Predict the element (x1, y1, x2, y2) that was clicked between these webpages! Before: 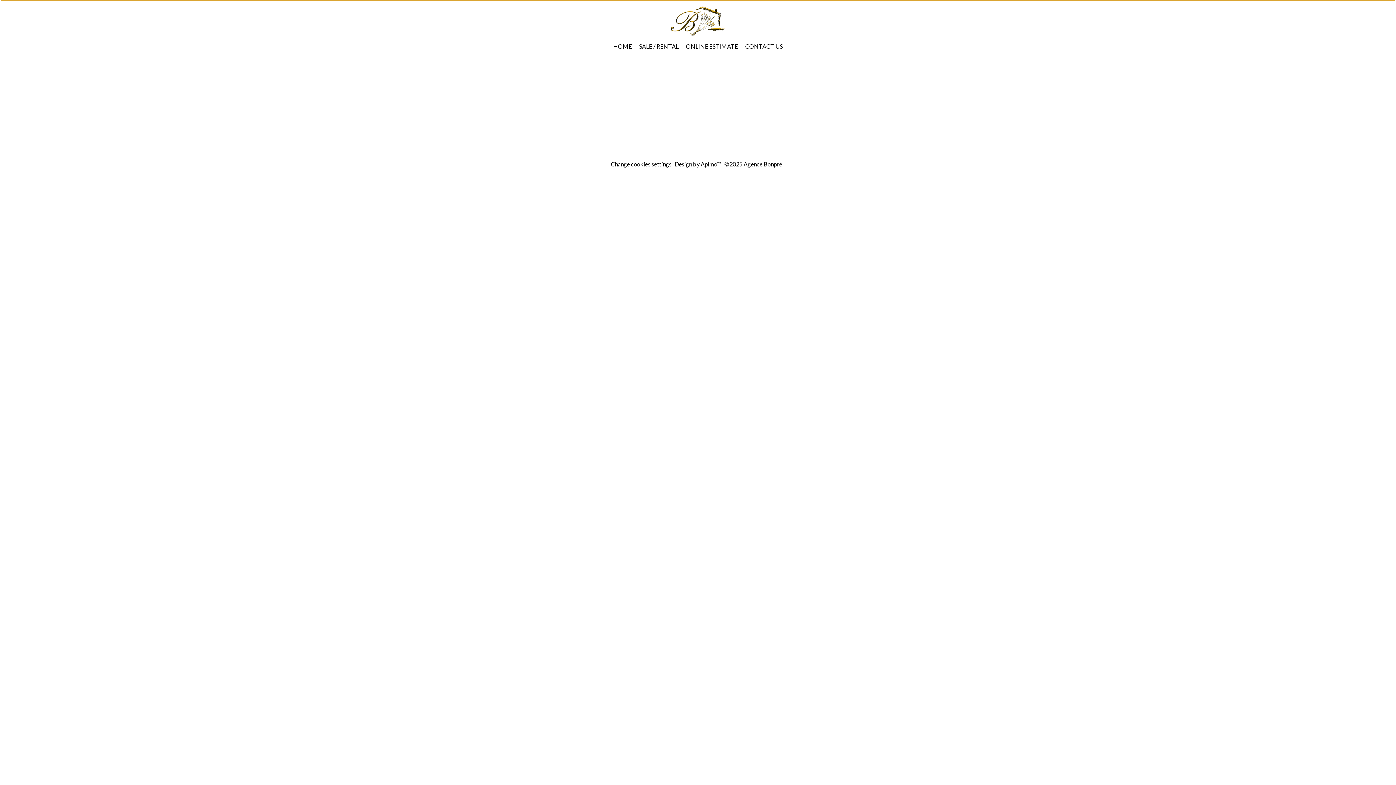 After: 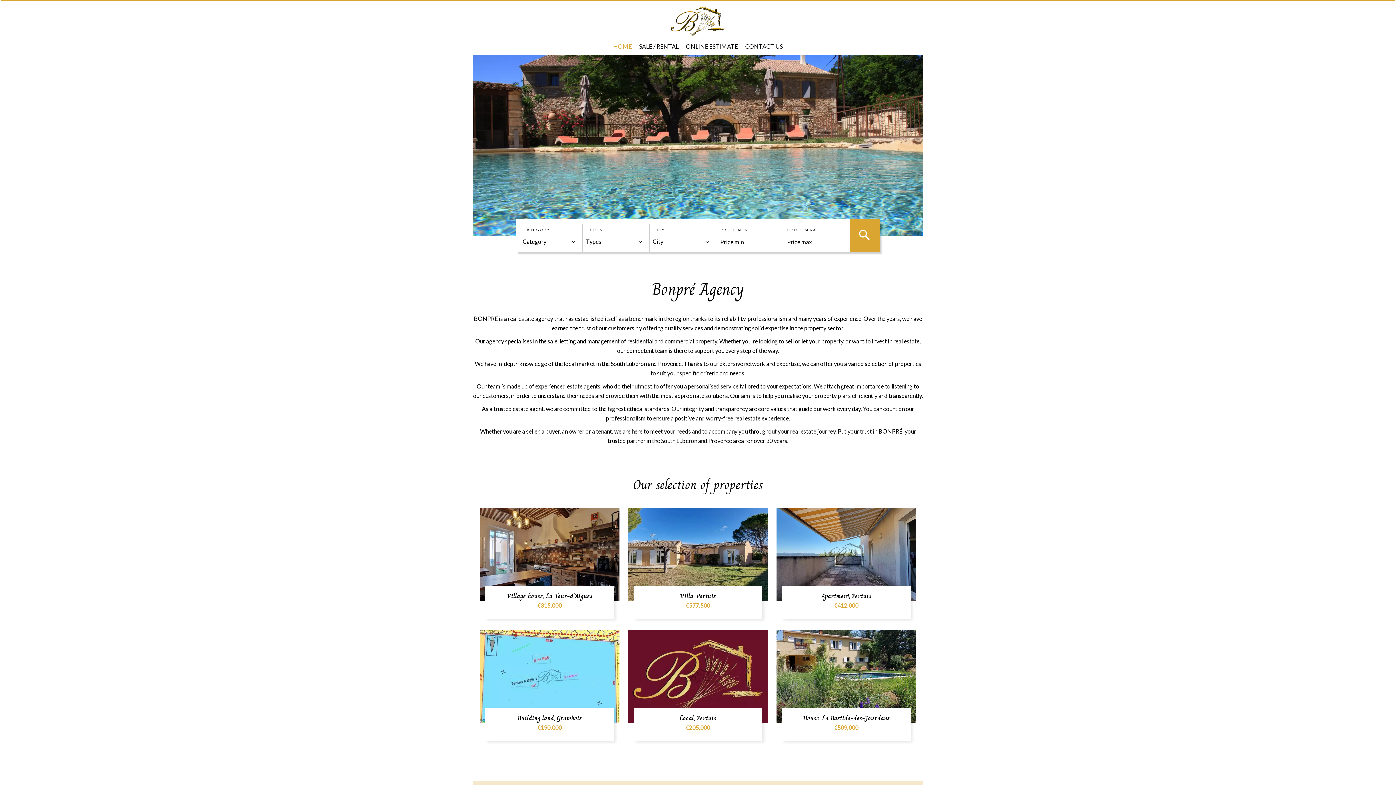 Action: bbox: (670, 29, 725, 36)